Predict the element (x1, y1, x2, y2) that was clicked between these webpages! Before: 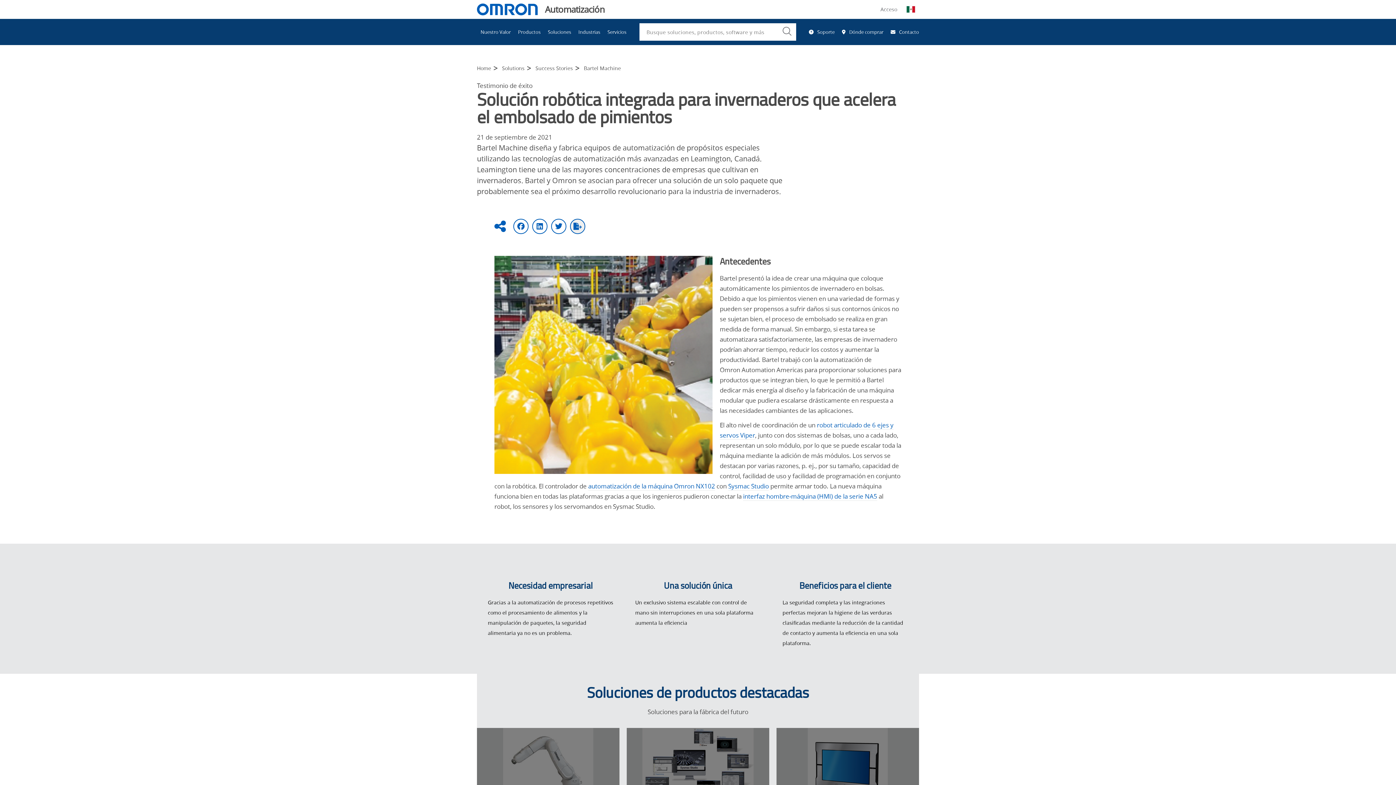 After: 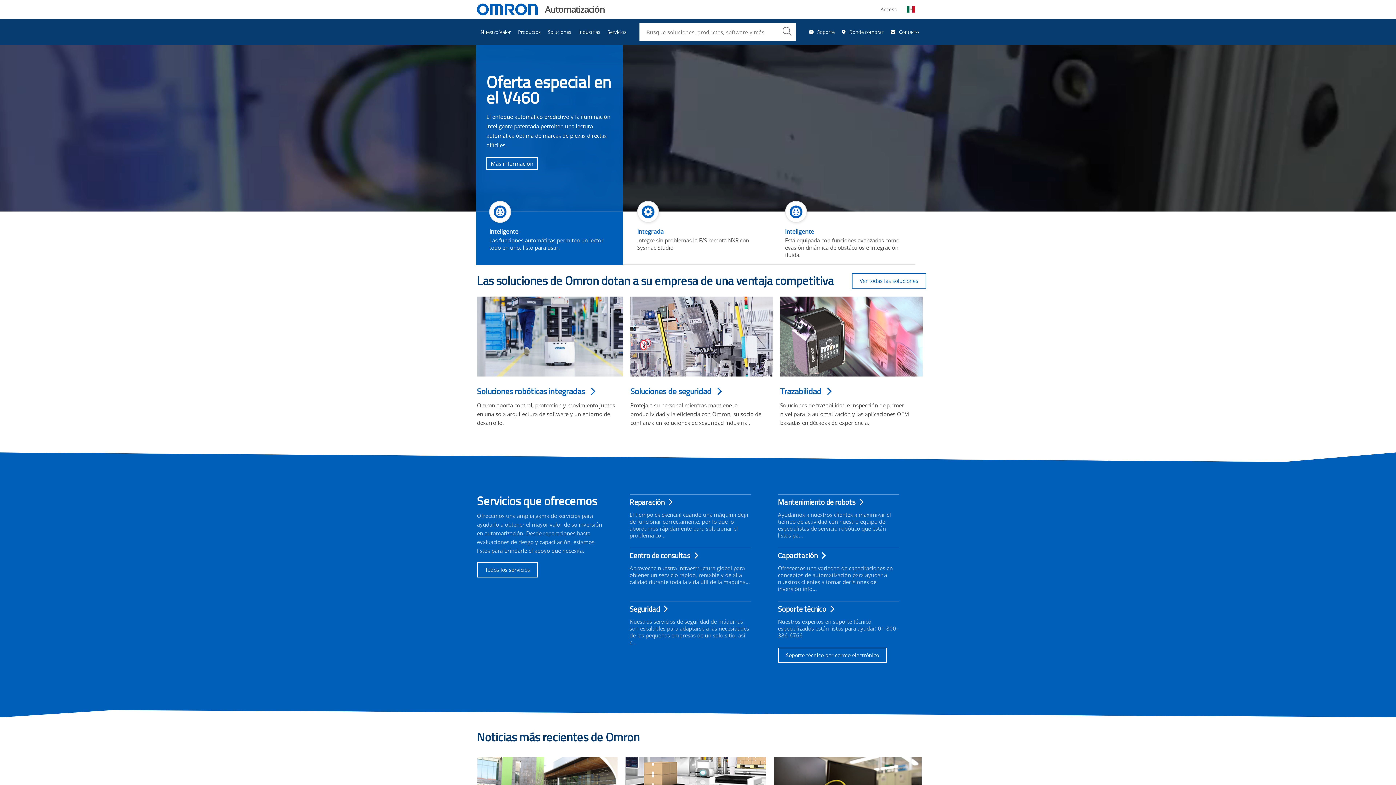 Action: label: Automatización bbox: (477, 0, 604, 18)